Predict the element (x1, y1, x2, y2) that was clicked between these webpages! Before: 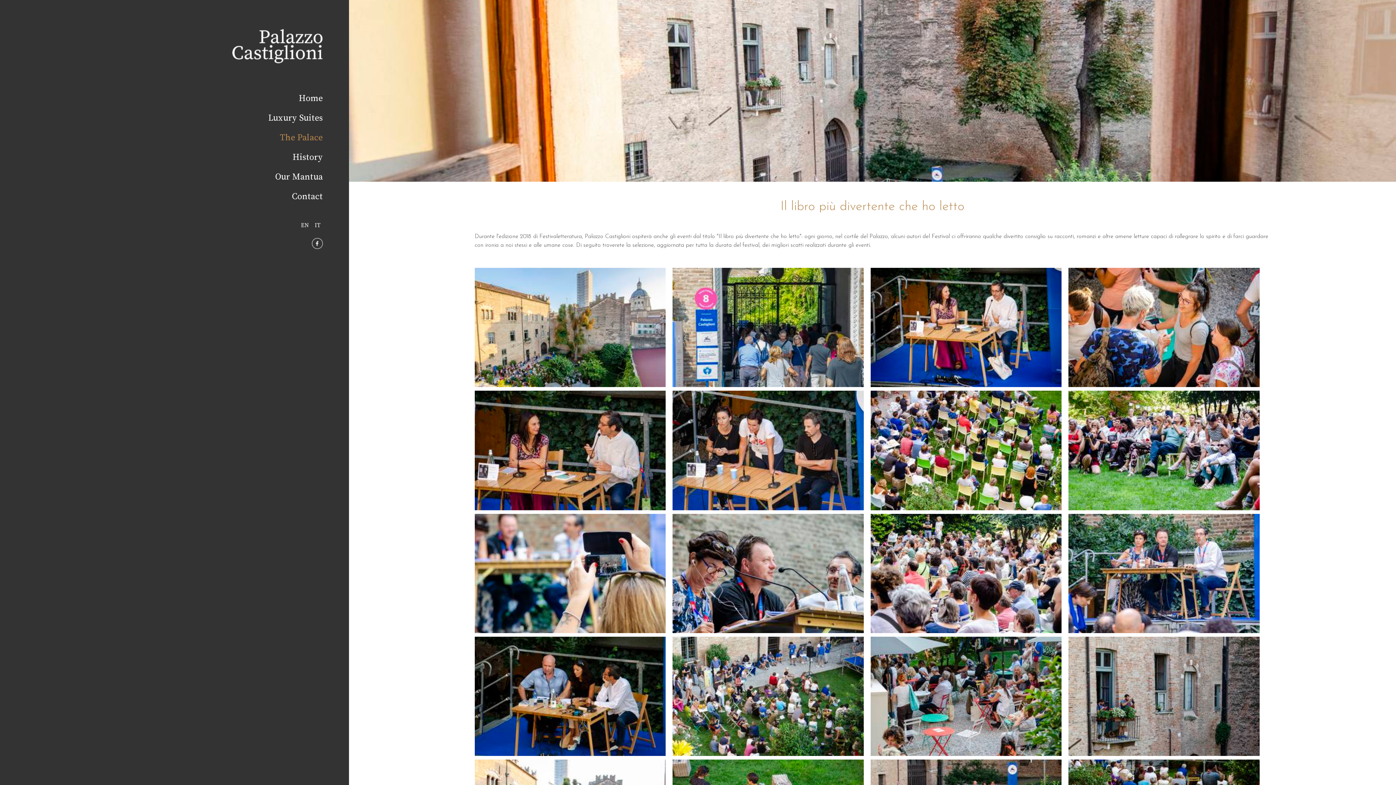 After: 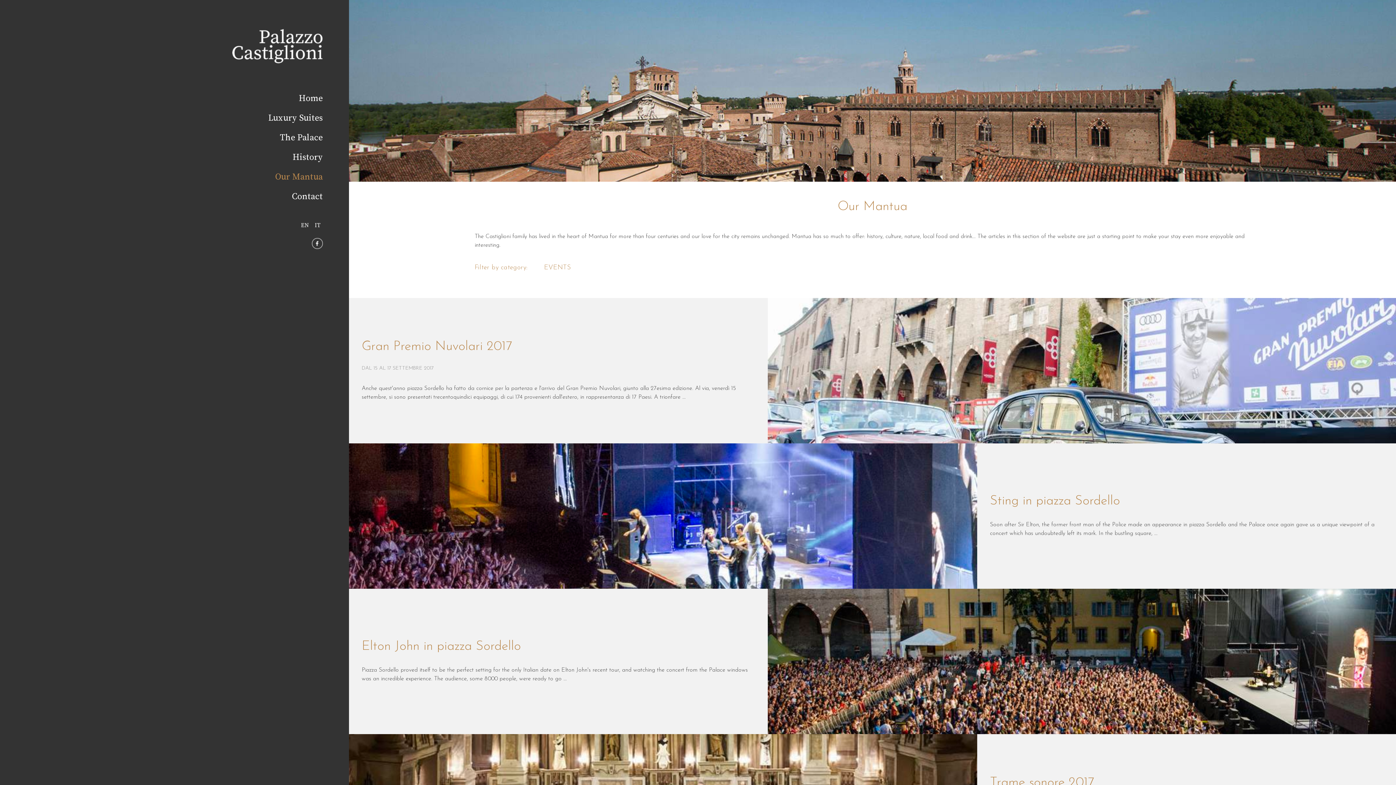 Action: bbox: (275, 171, 322, 182) label: Our Mantua